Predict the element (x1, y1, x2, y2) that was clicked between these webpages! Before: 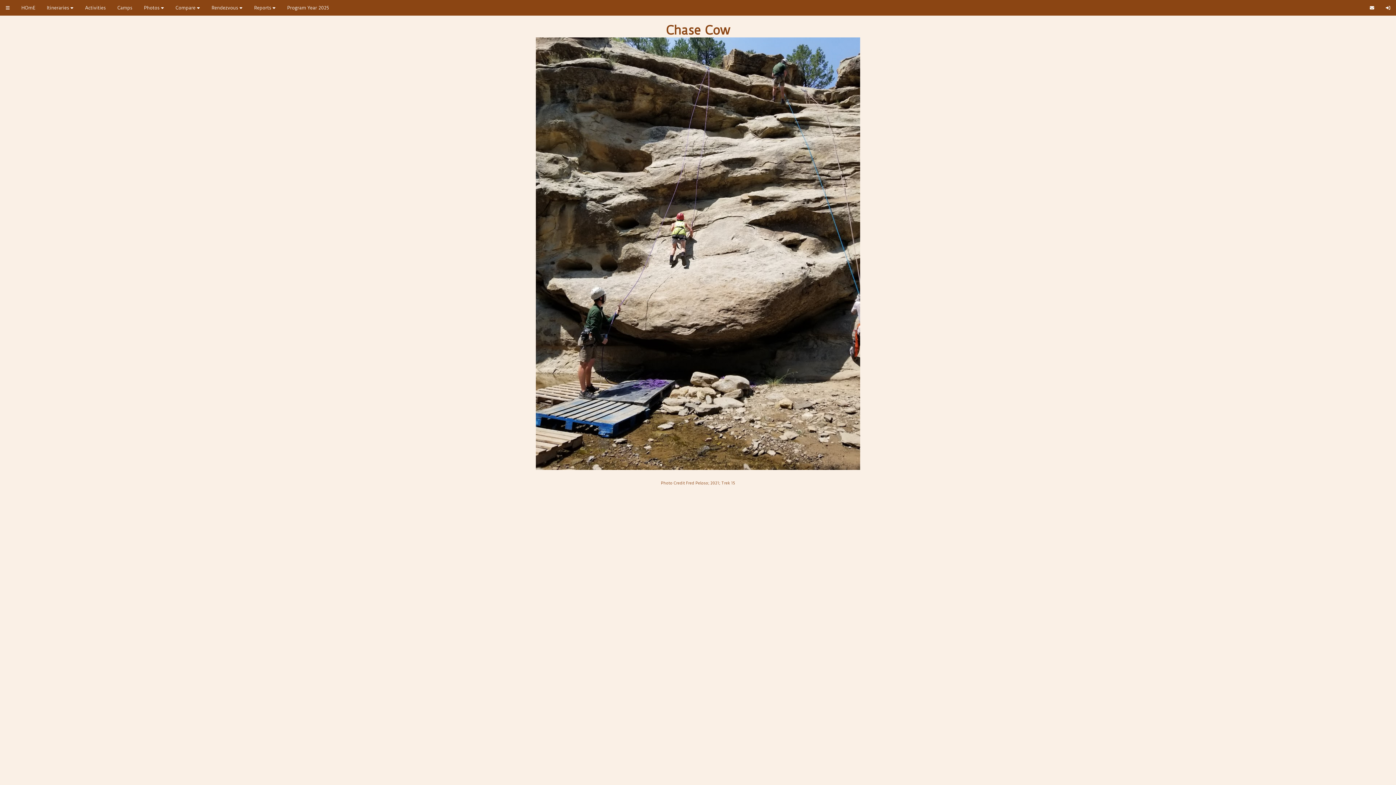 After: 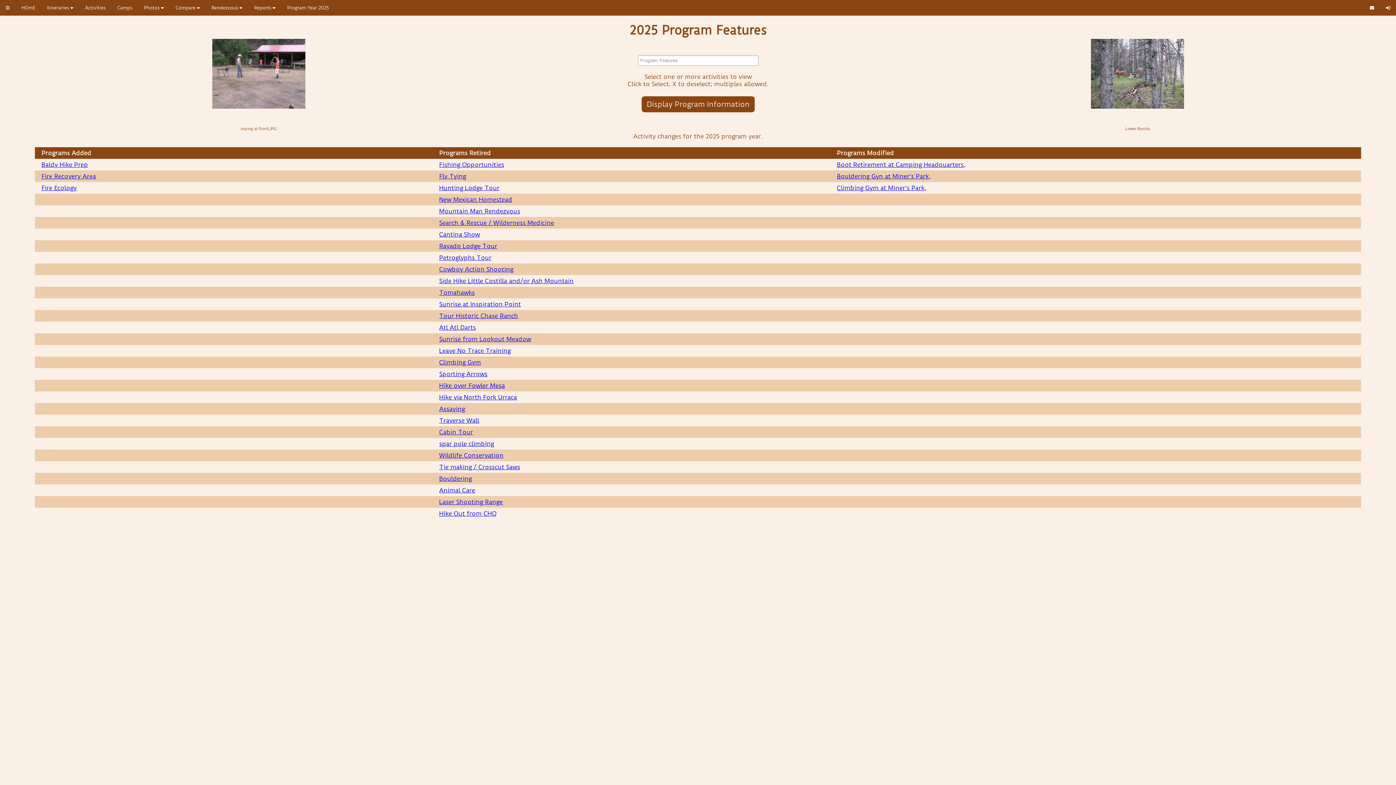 Action: label: Activities bbox: (79, 0, 111, 15)